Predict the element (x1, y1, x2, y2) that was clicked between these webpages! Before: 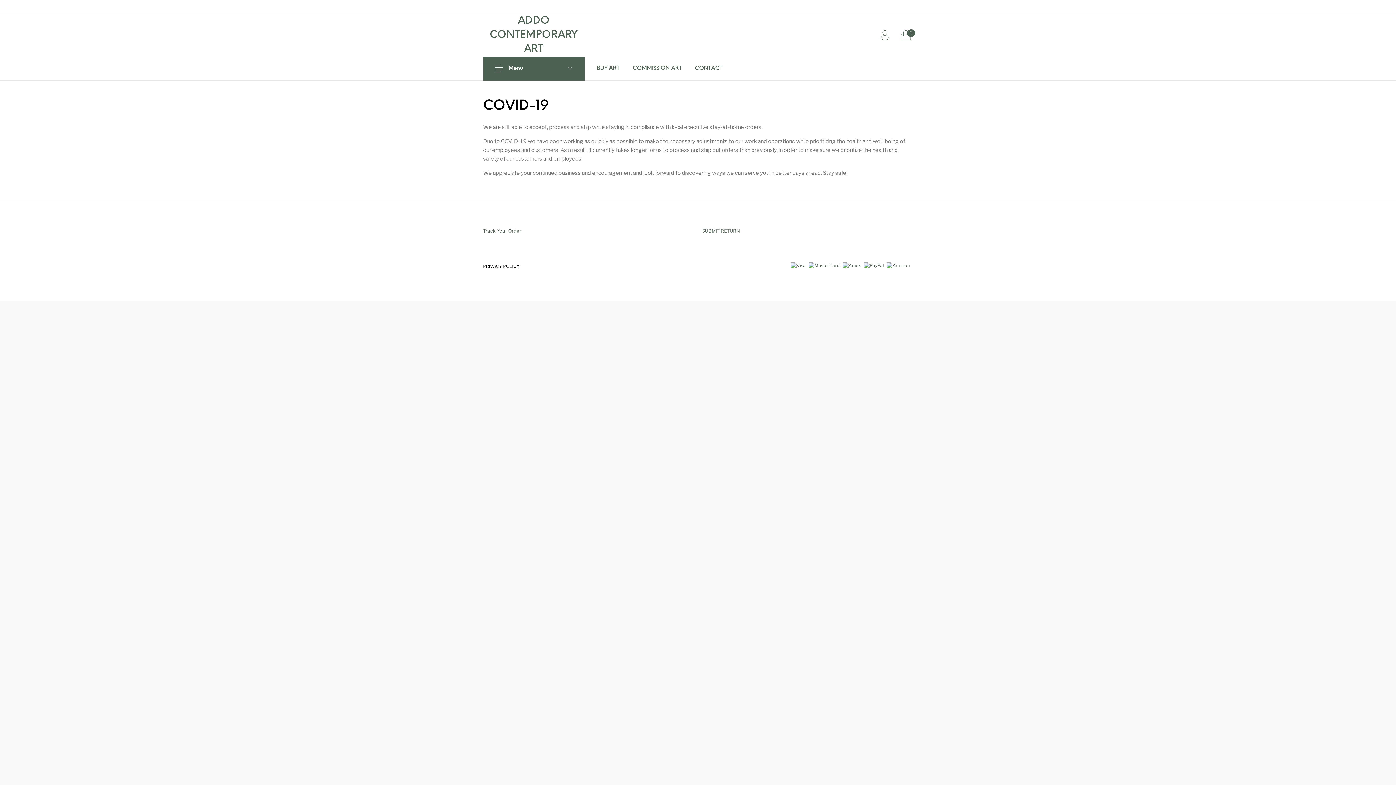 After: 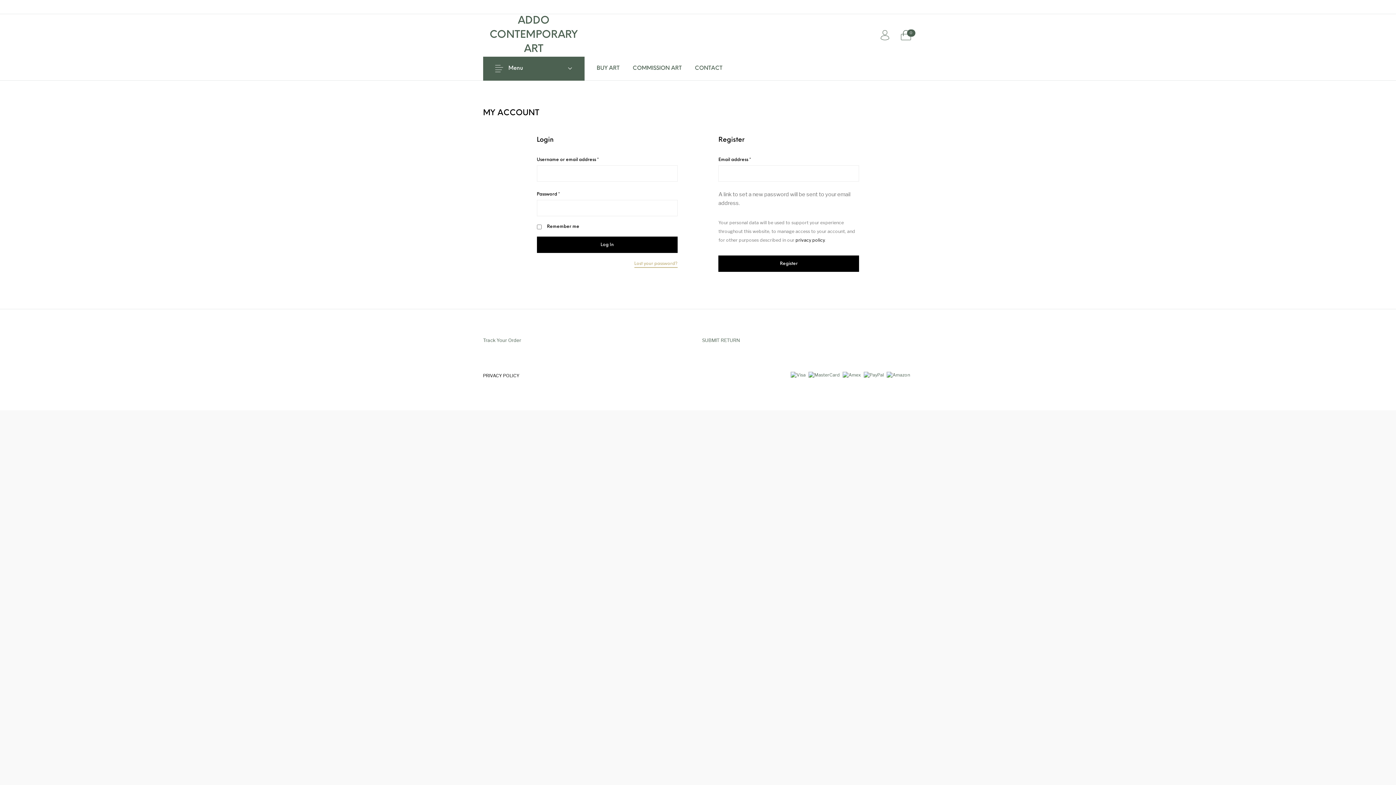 Action: bbox: (874, 23, 895, 47)